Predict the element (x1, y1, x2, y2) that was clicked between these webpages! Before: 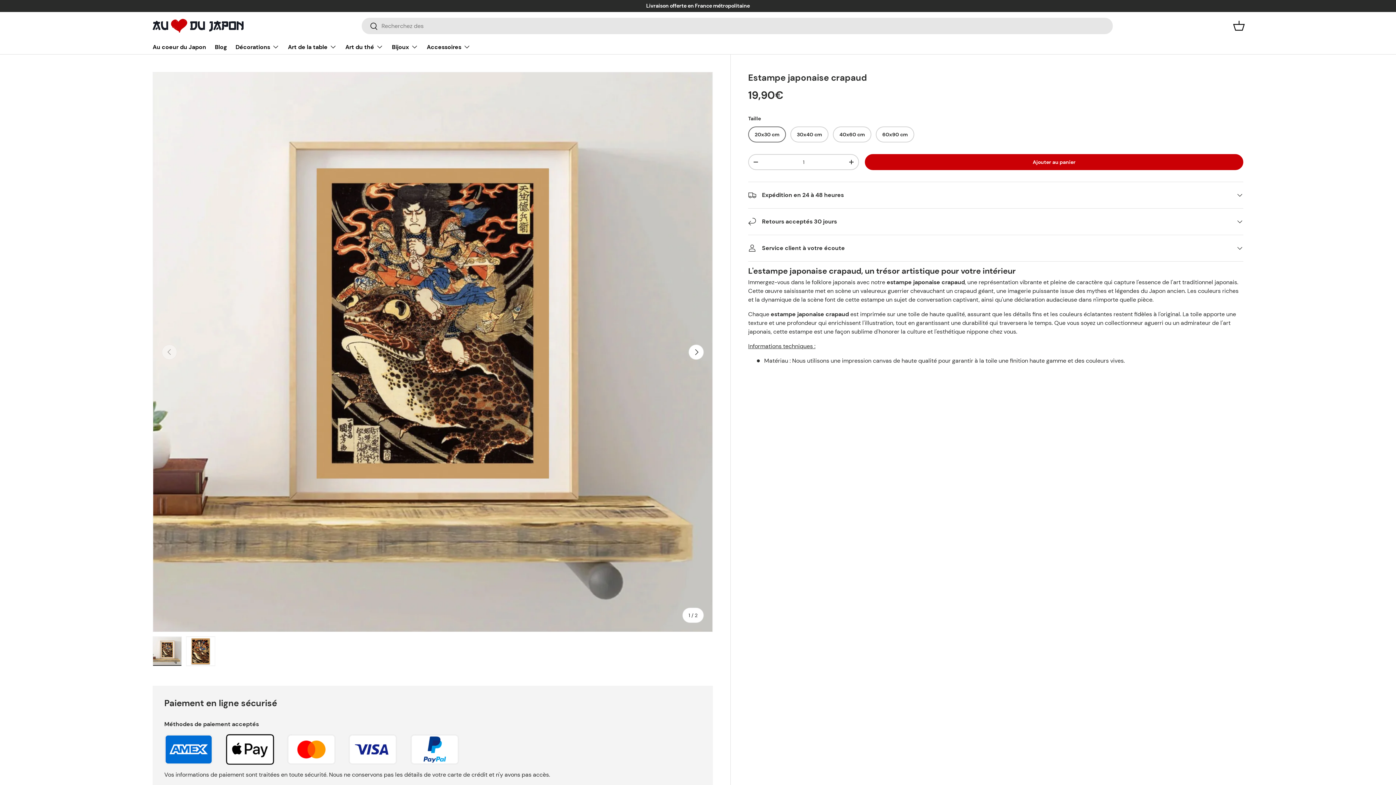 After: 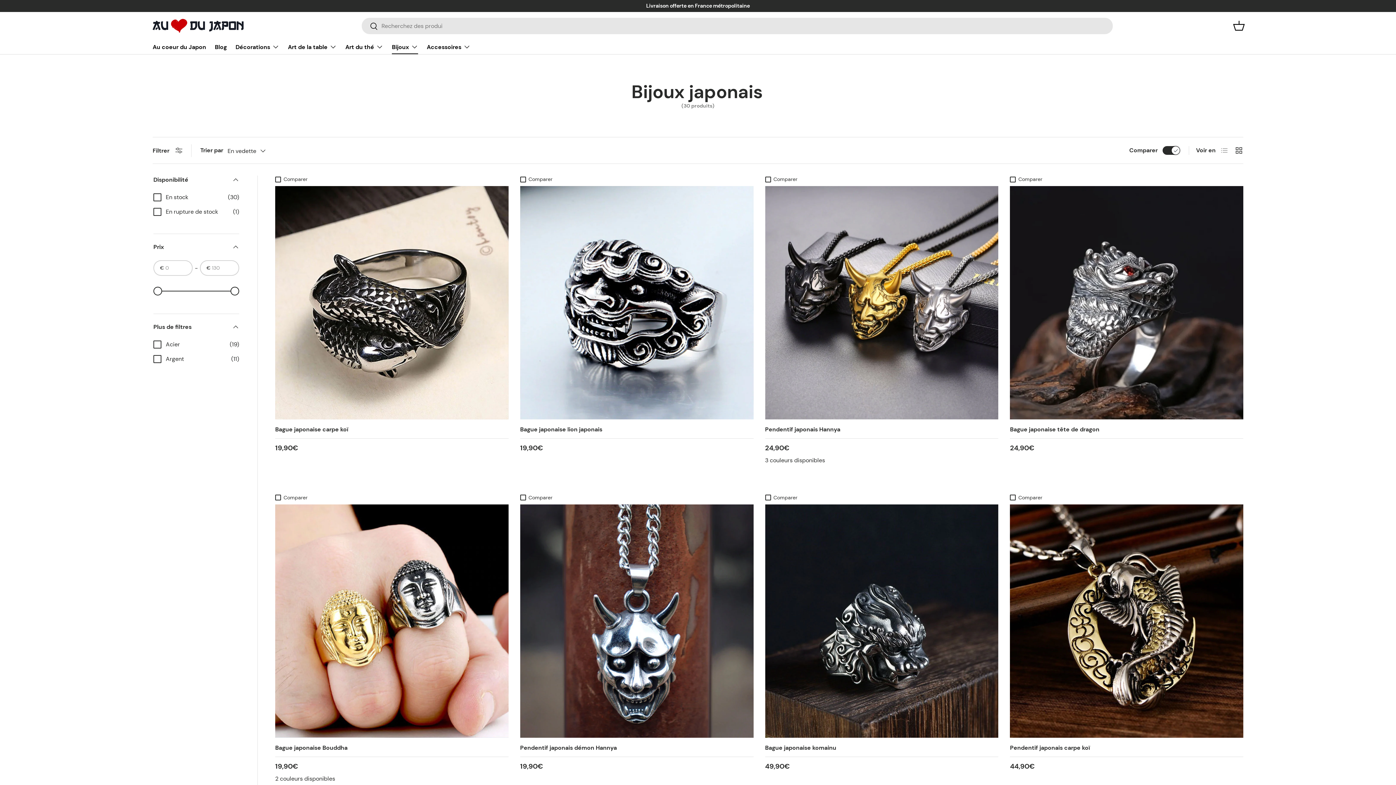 Action: bbox: (392, 39, 418, 54) label: Bijoux